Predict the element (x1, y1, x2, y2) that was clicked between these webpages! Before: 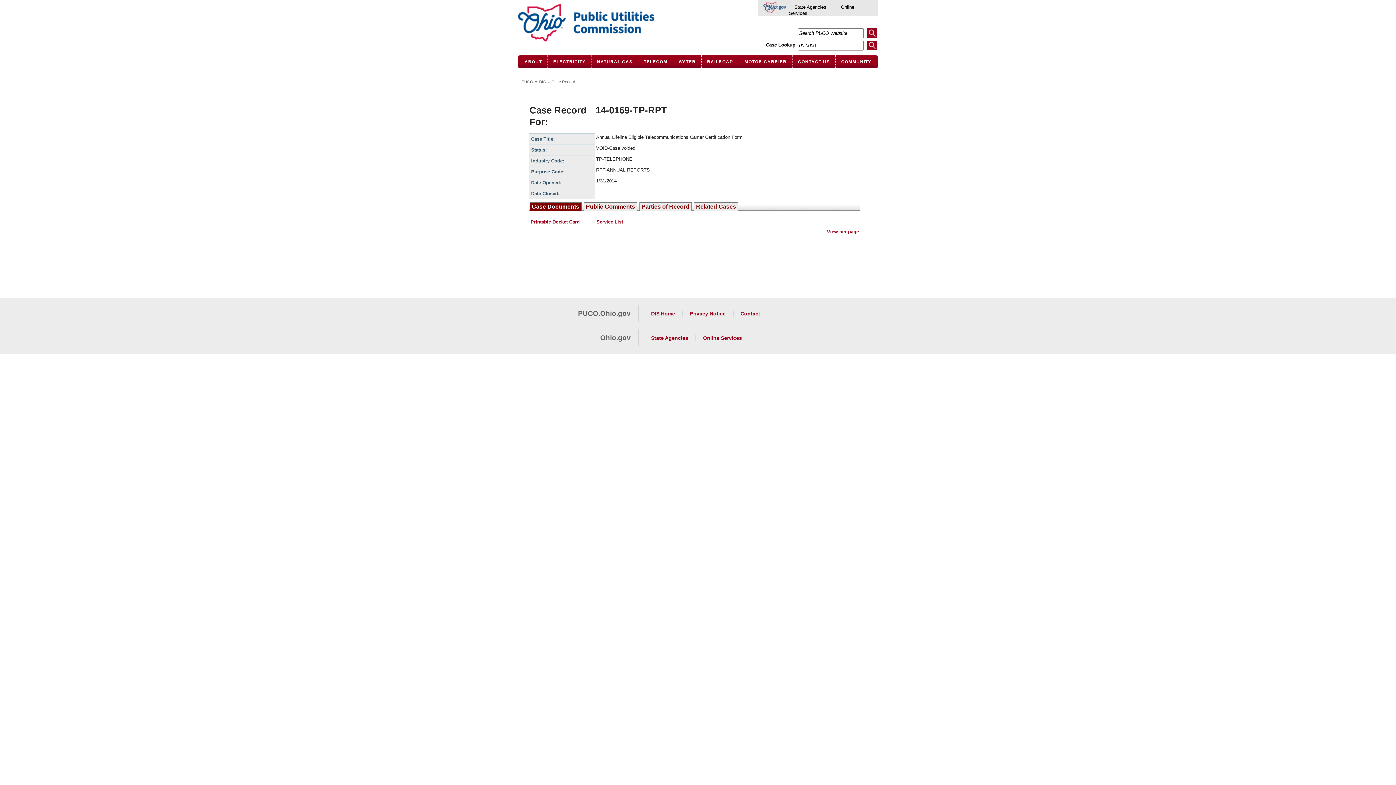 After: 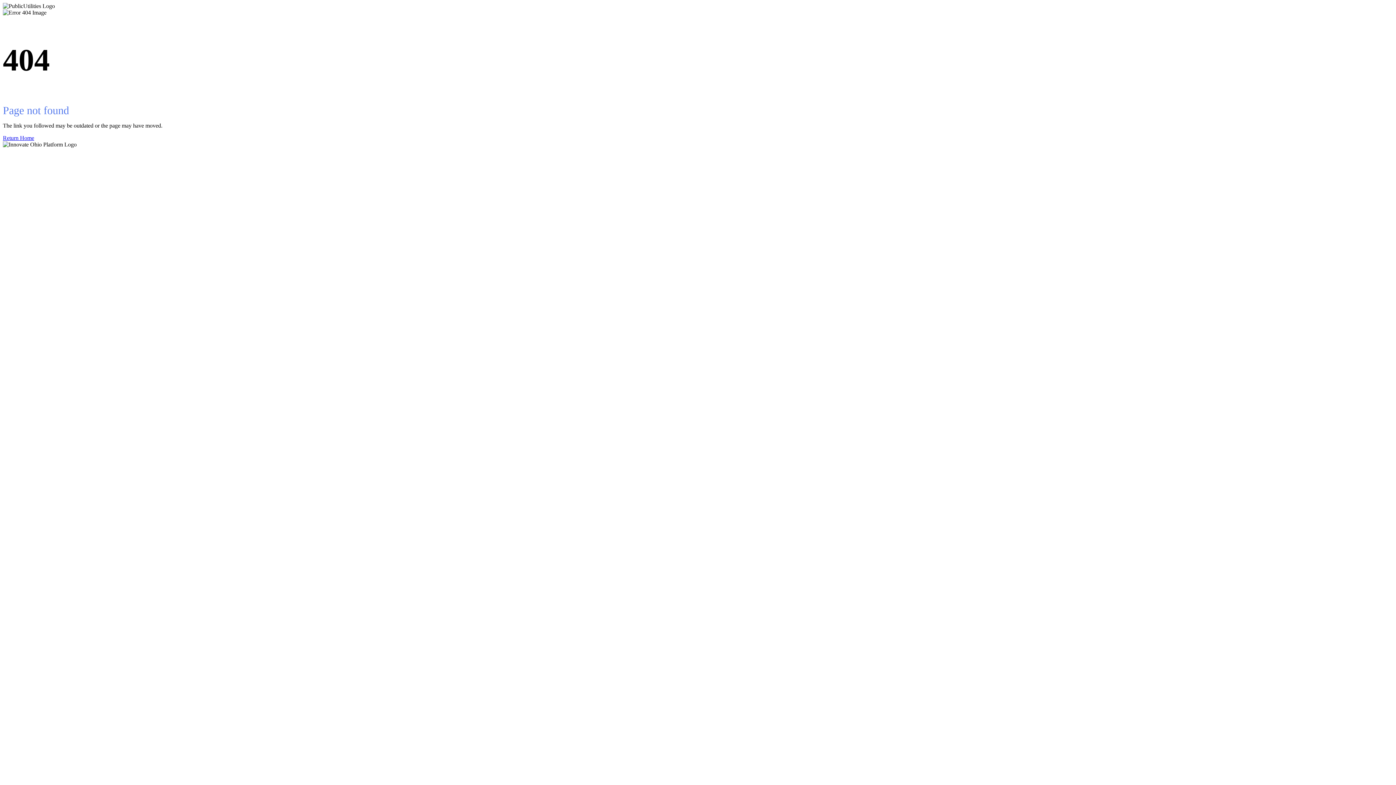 Action: label: RAILROAD bbox: (701, 55, 738, 68)